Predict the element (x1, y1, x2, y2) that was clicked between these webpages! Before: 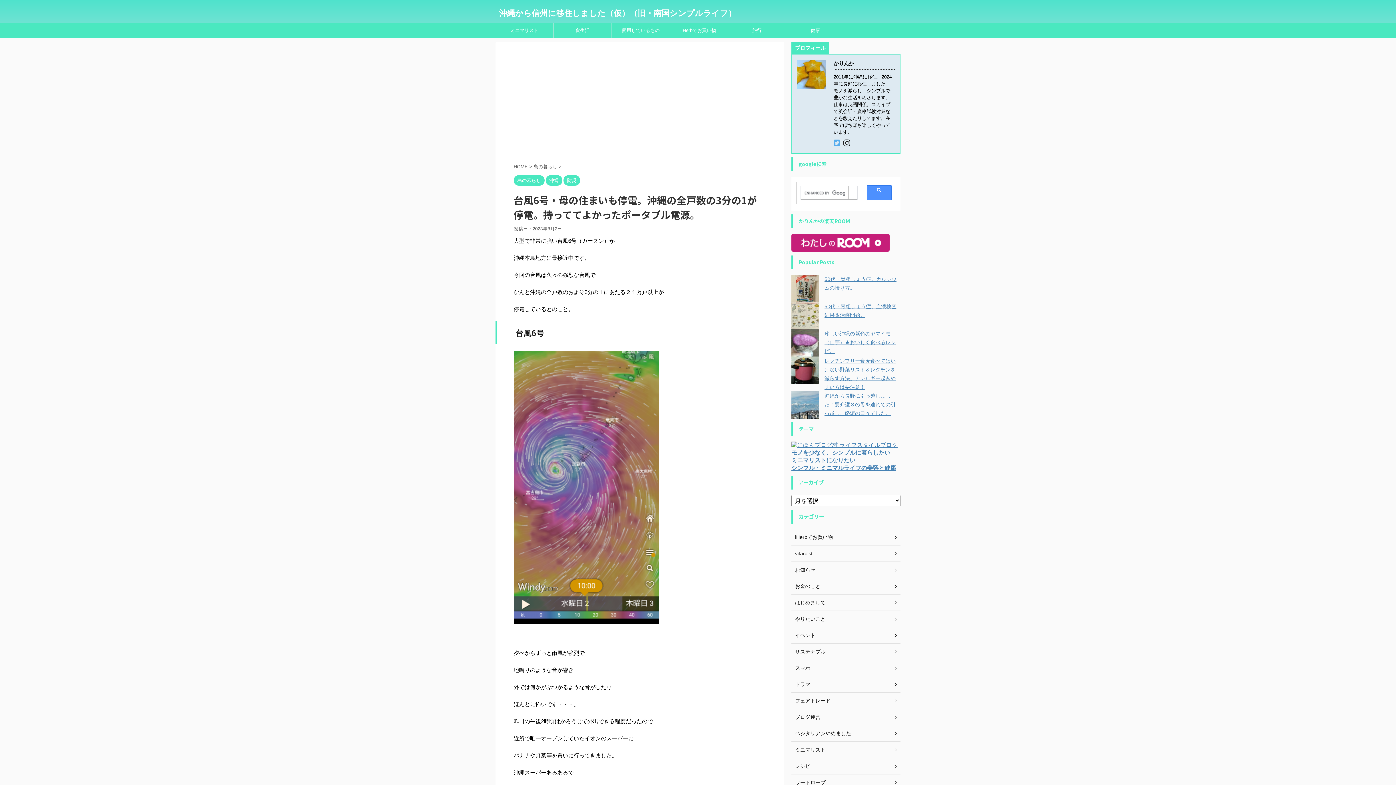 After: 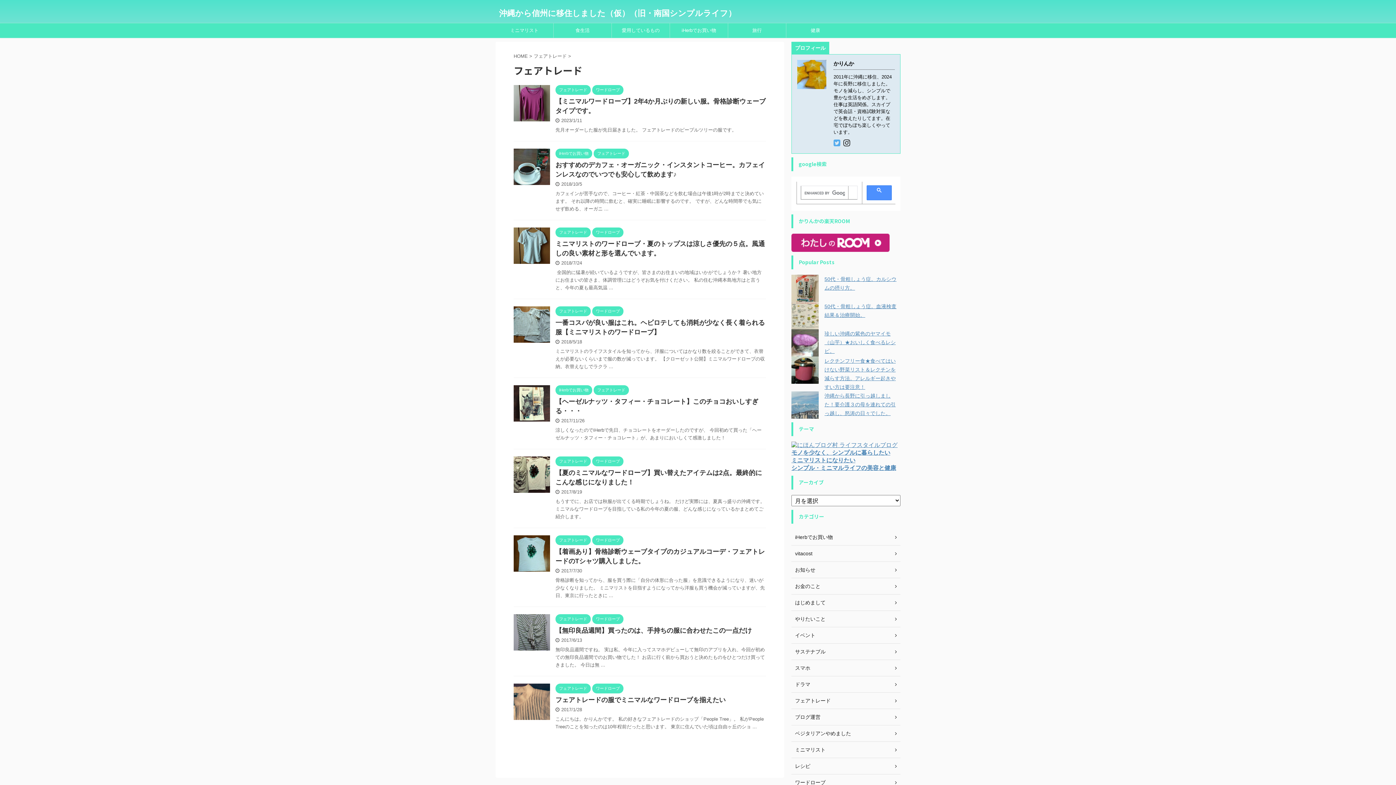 Action: bbox: (791, 693, 900, 709) label: フェアトレード